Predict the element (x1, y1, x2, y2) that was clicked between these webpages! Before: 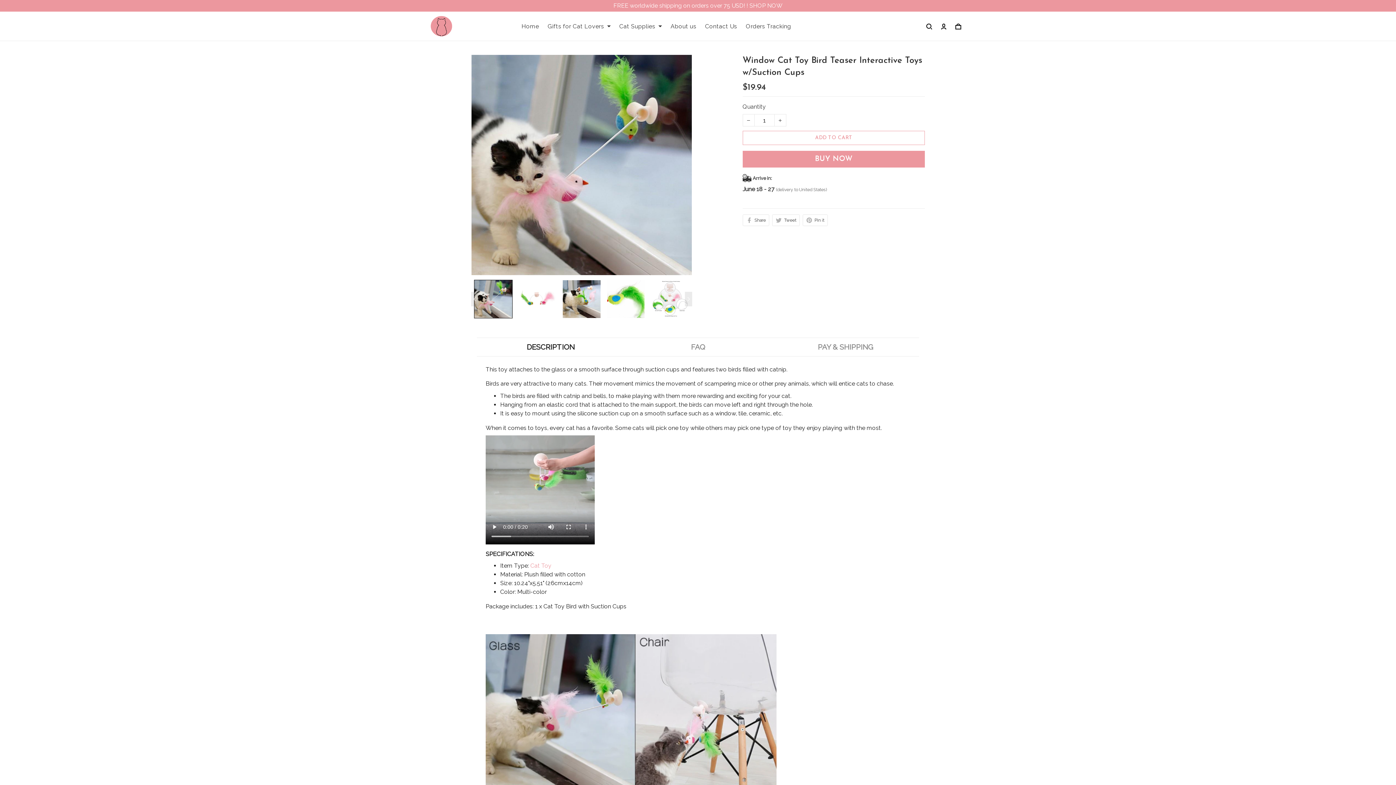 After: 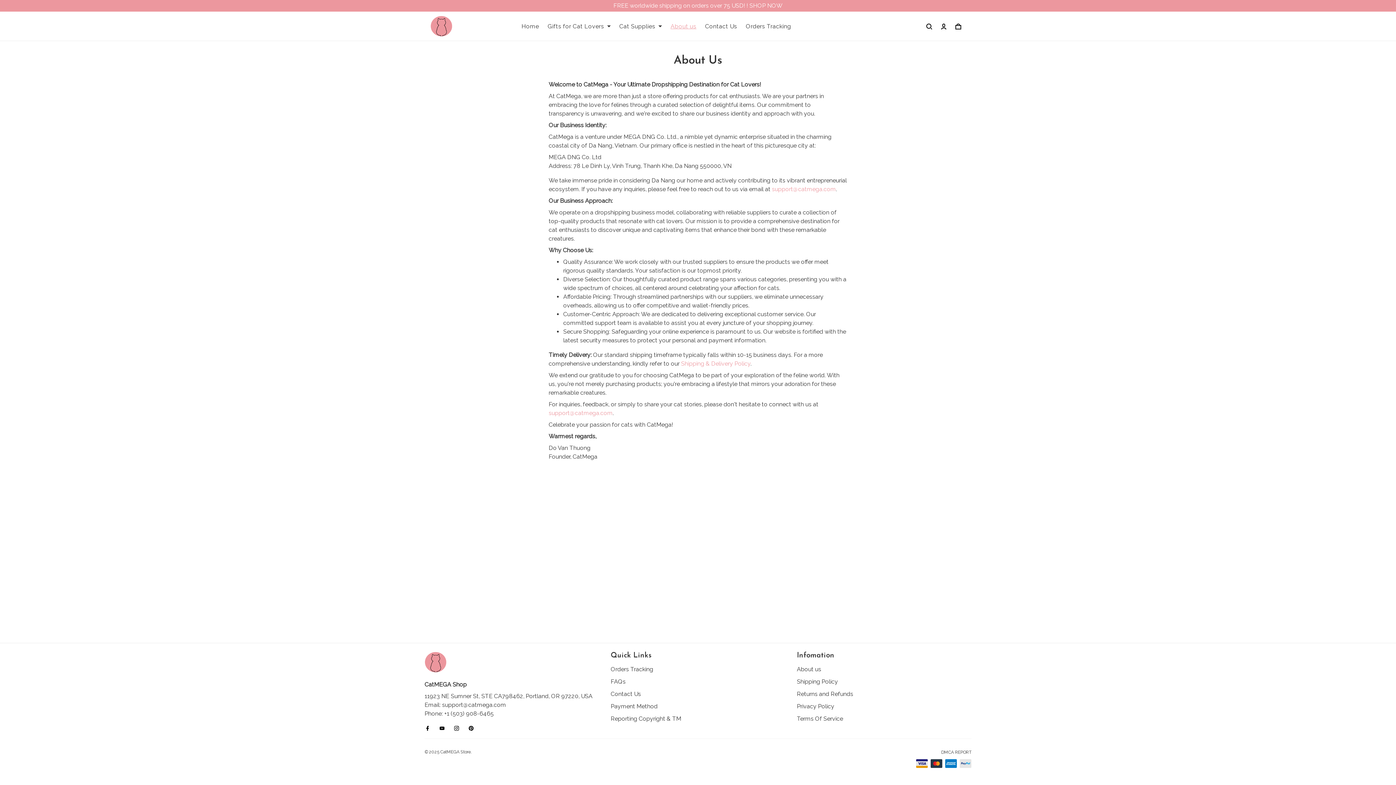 Action: bbox: (670, 22, 696, 30) label: About us